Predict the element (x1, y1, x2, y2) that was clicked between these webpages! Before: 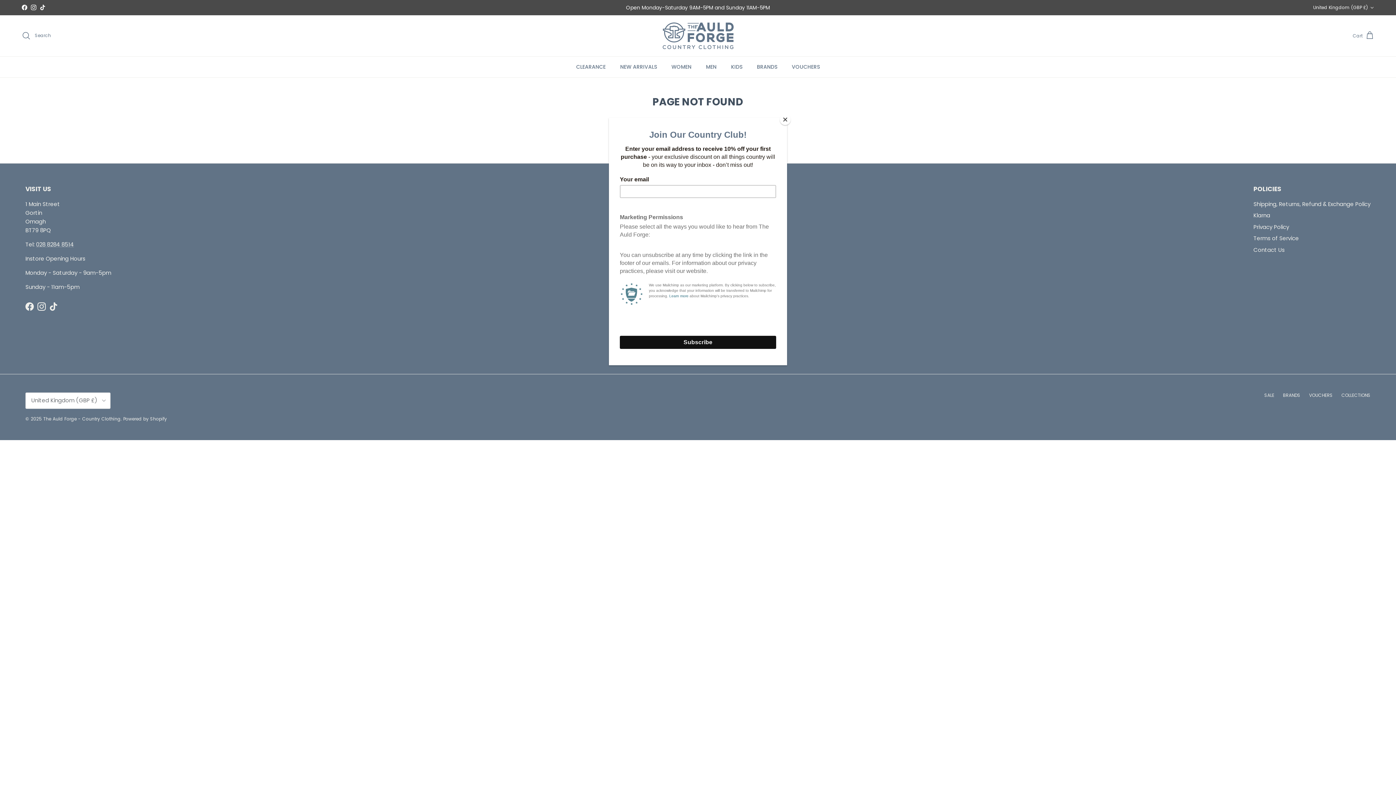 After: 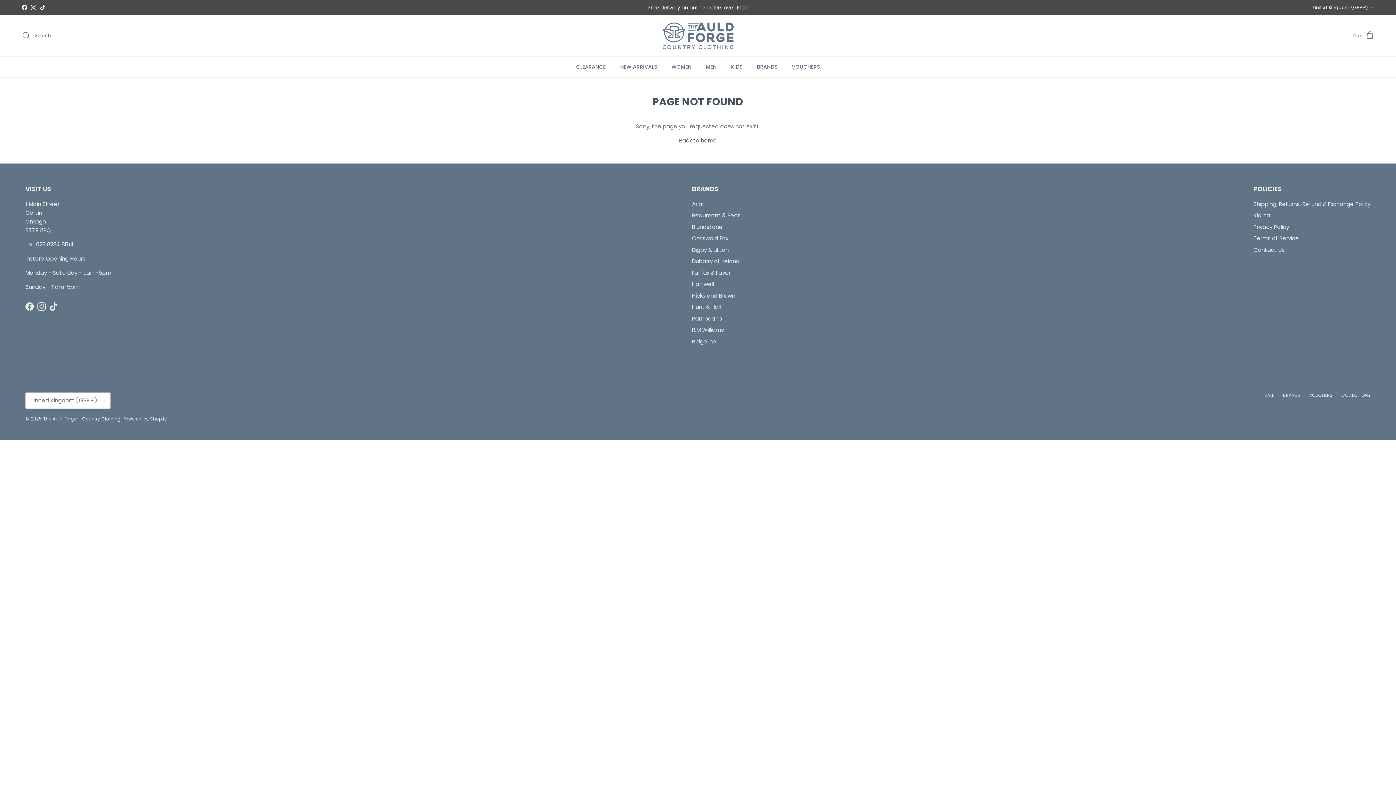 Action: bbox: (780, 114, 790, 125) label: Close